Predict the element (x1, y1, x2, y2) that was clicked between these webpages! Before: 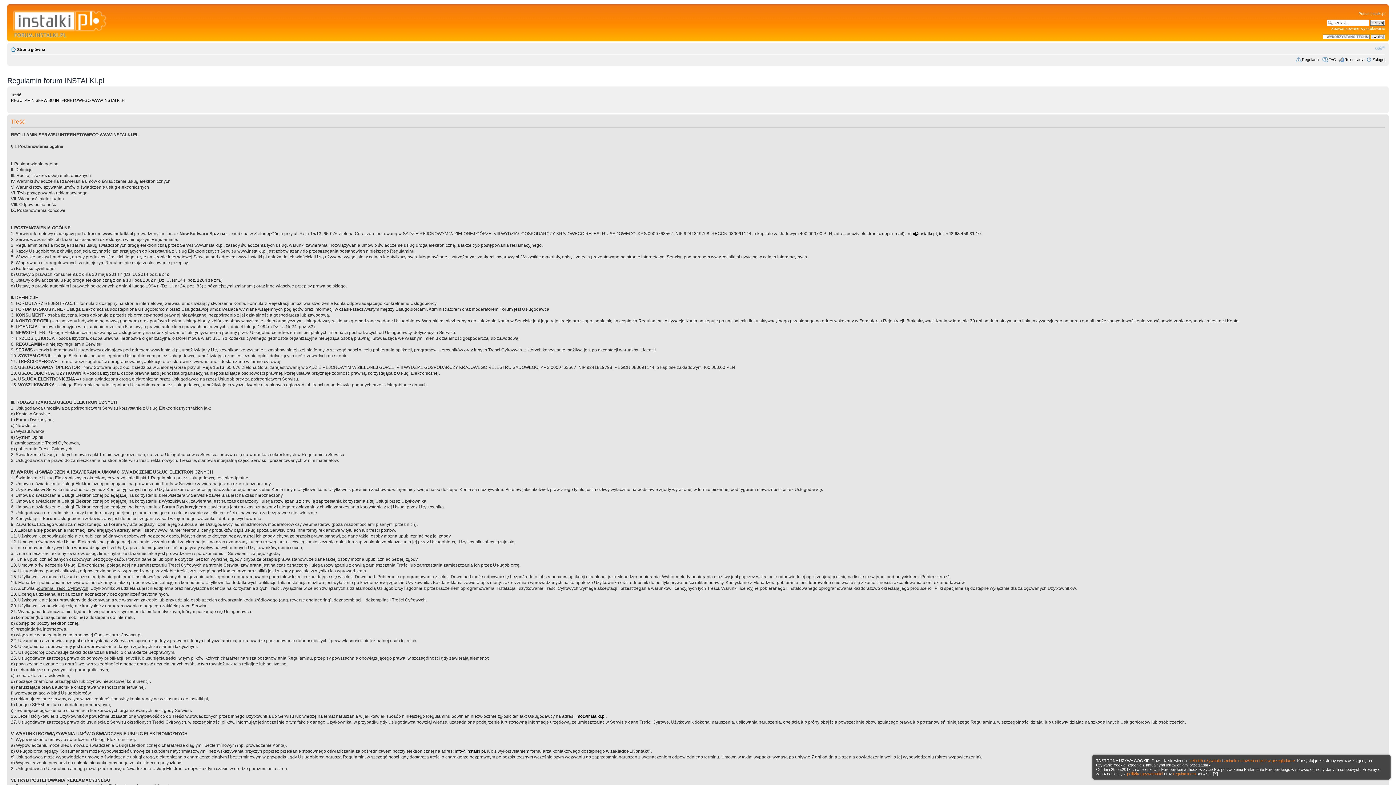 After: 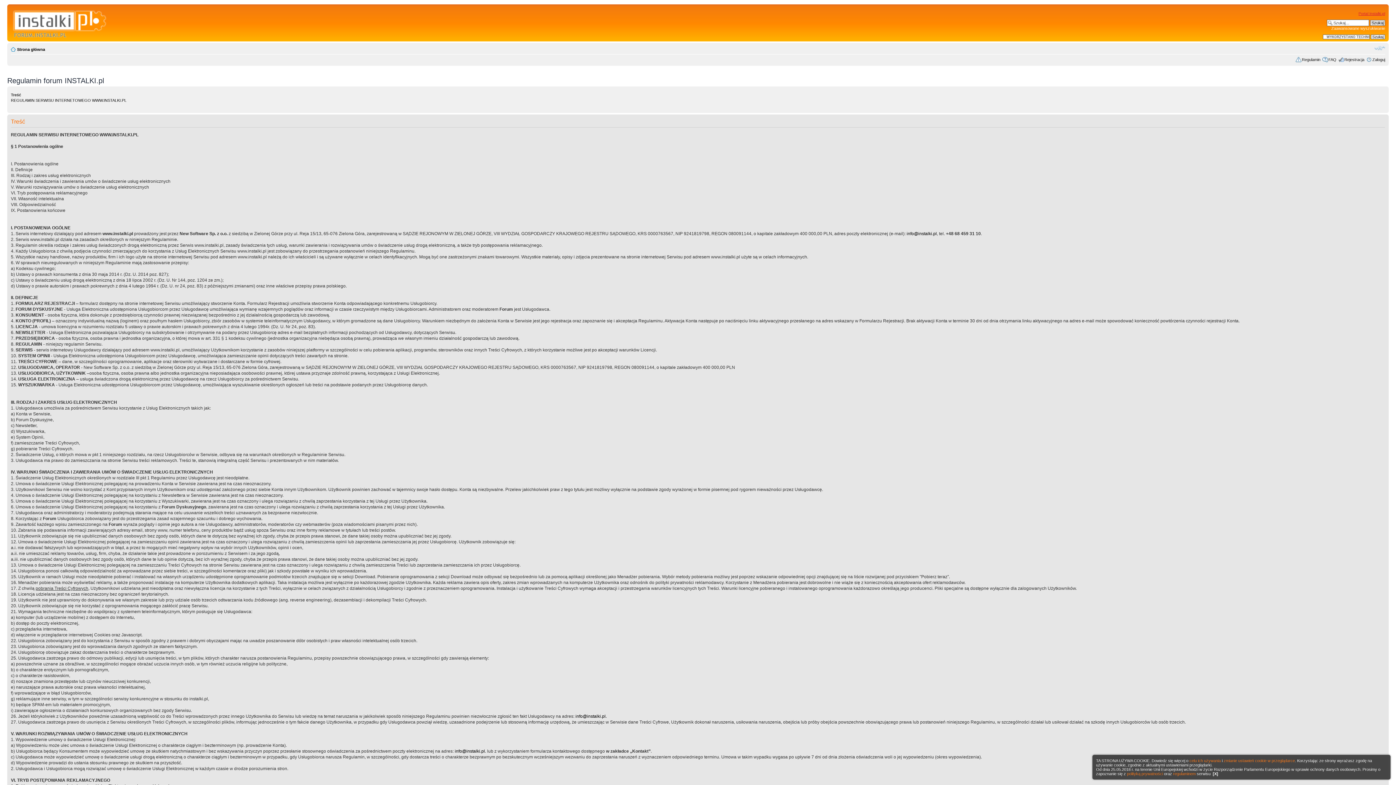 Action: label: Portal Instalki.pl bbox: (1358, 11, 1385, 15)